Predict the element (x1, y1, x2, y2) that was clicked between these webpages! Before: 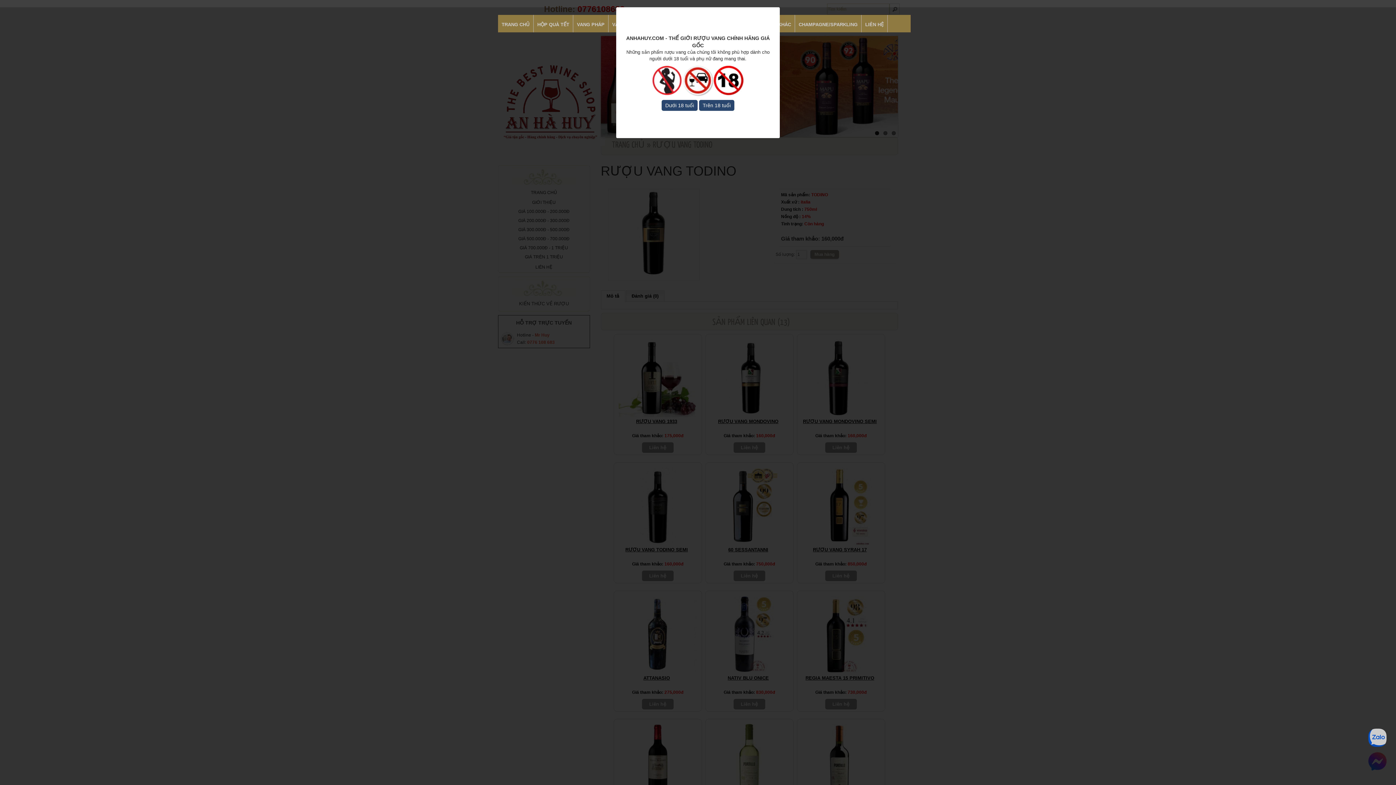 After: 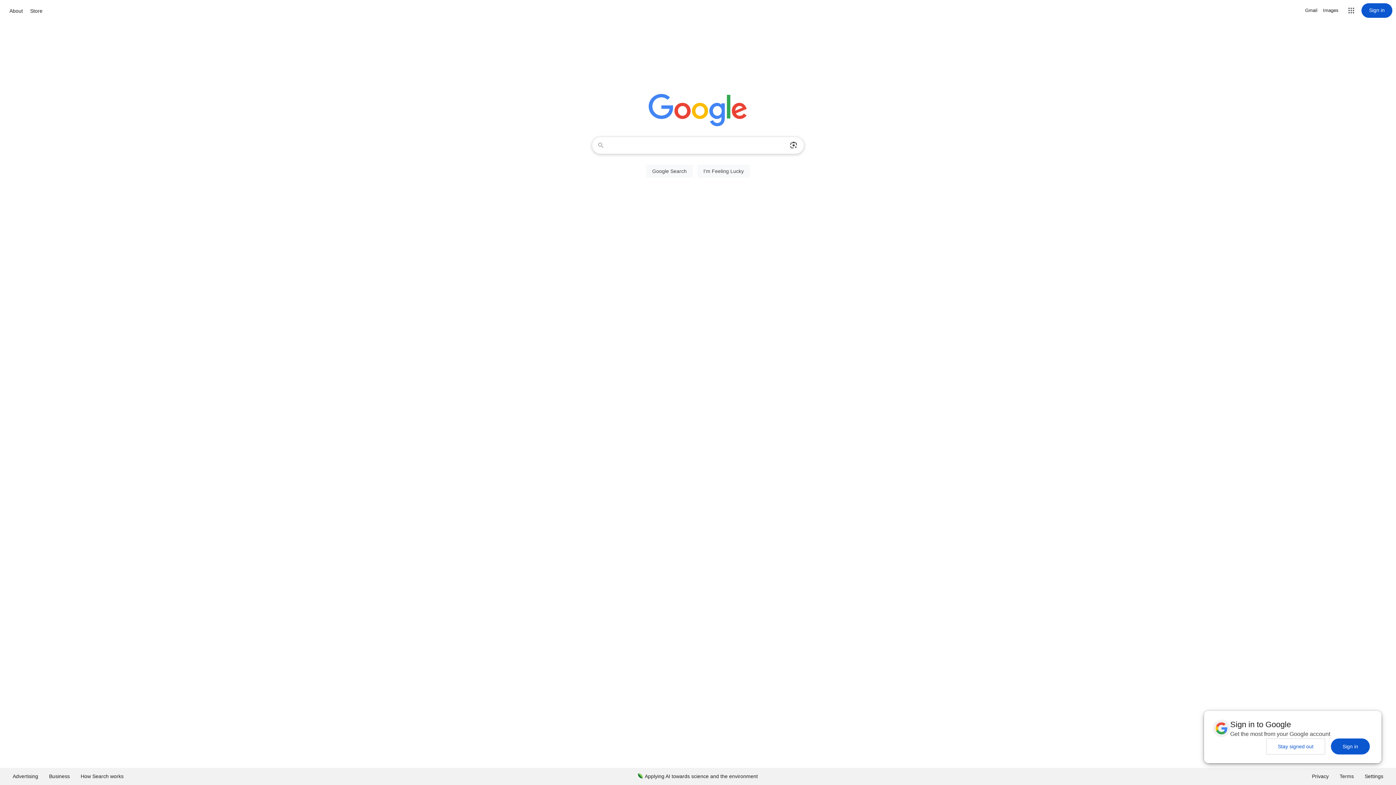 Action: label: Dưới 18 tuổi bbox: (661, 100, 697, 110)